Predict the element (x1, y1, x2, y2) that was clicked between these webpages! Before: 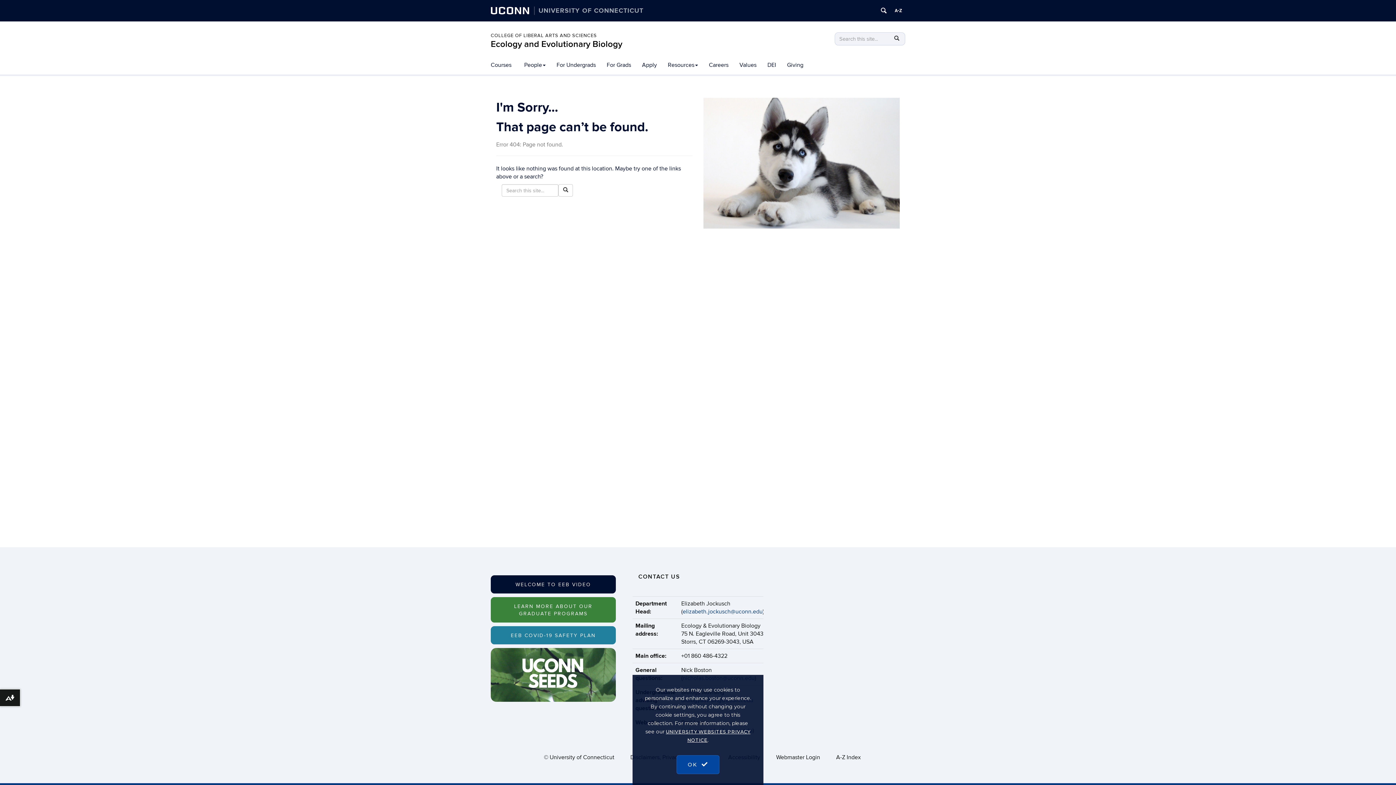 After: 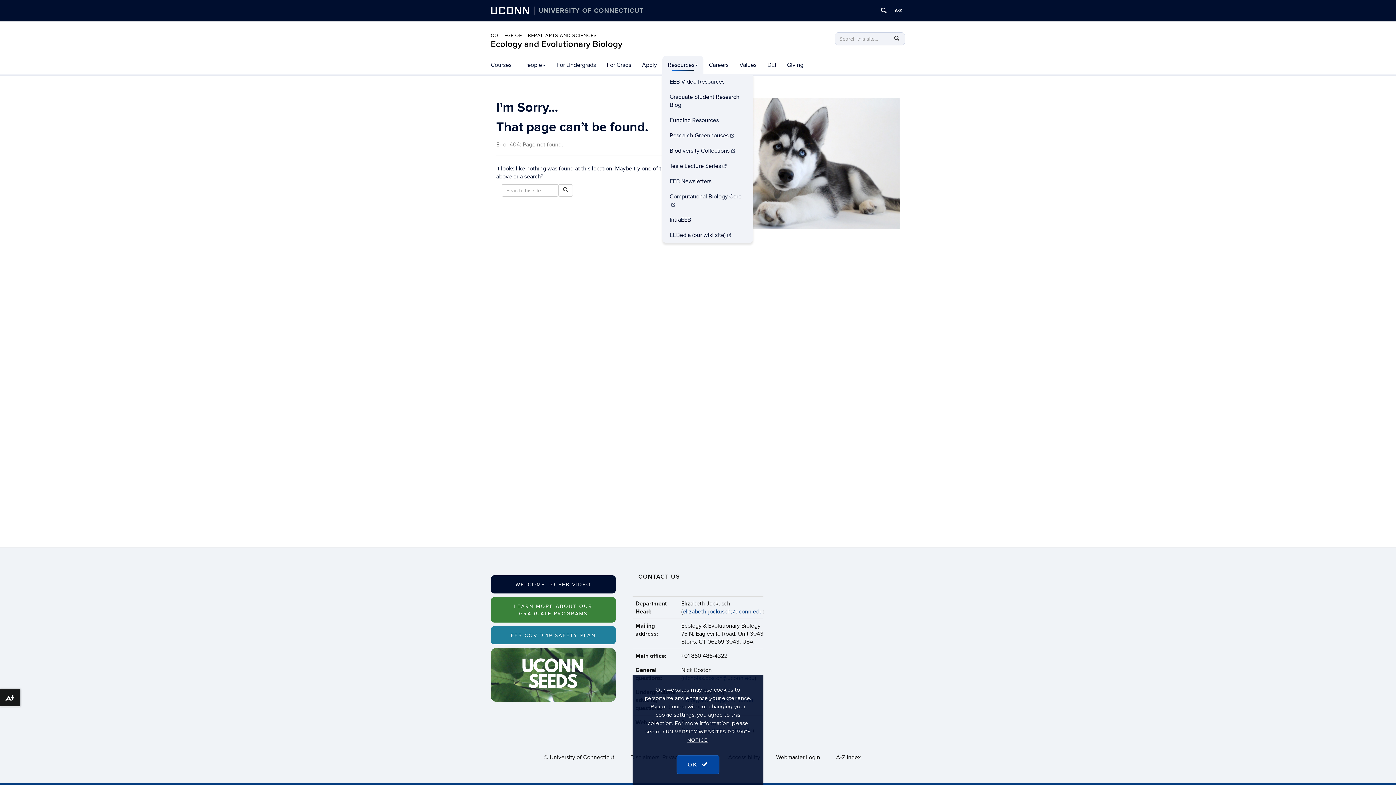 Action: label: Resources bbox: (662, 56, 703, 74)